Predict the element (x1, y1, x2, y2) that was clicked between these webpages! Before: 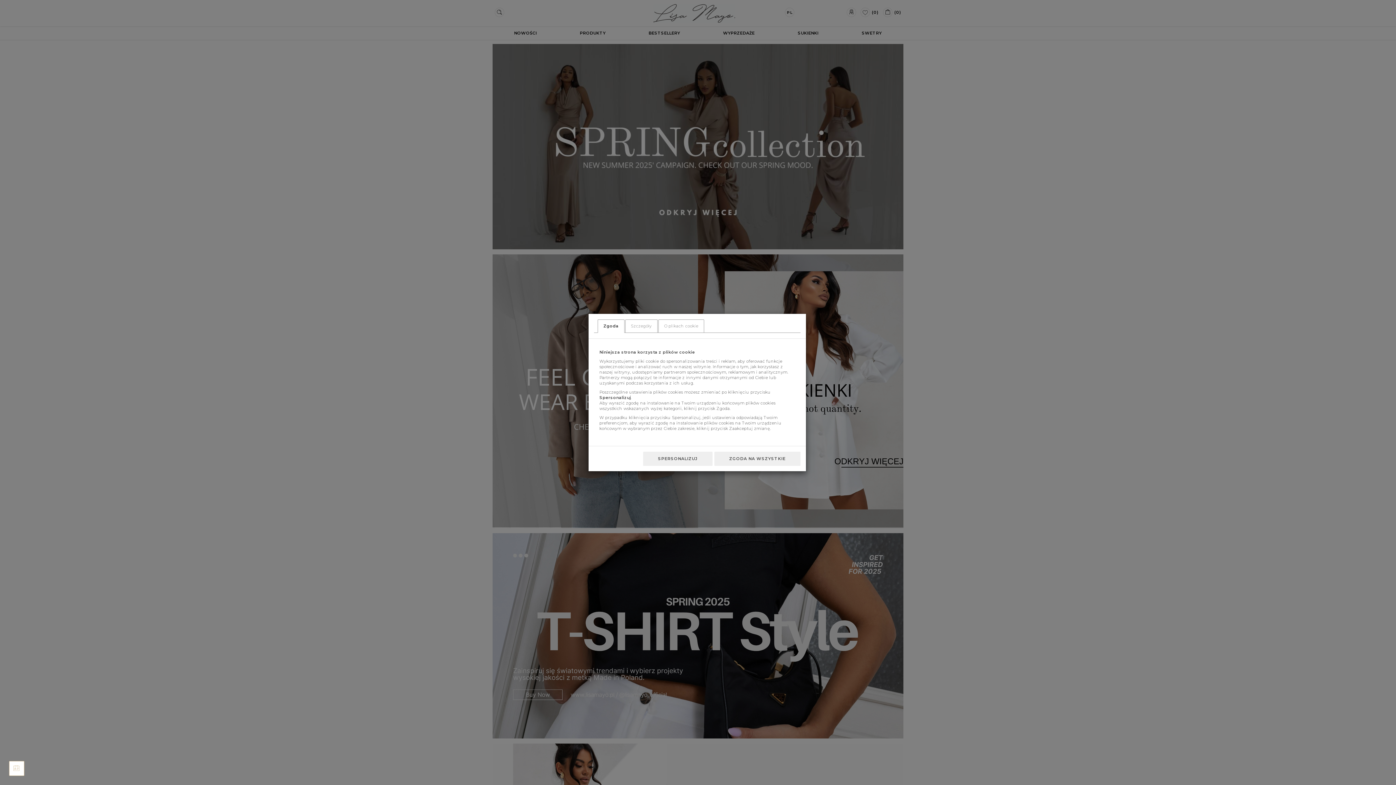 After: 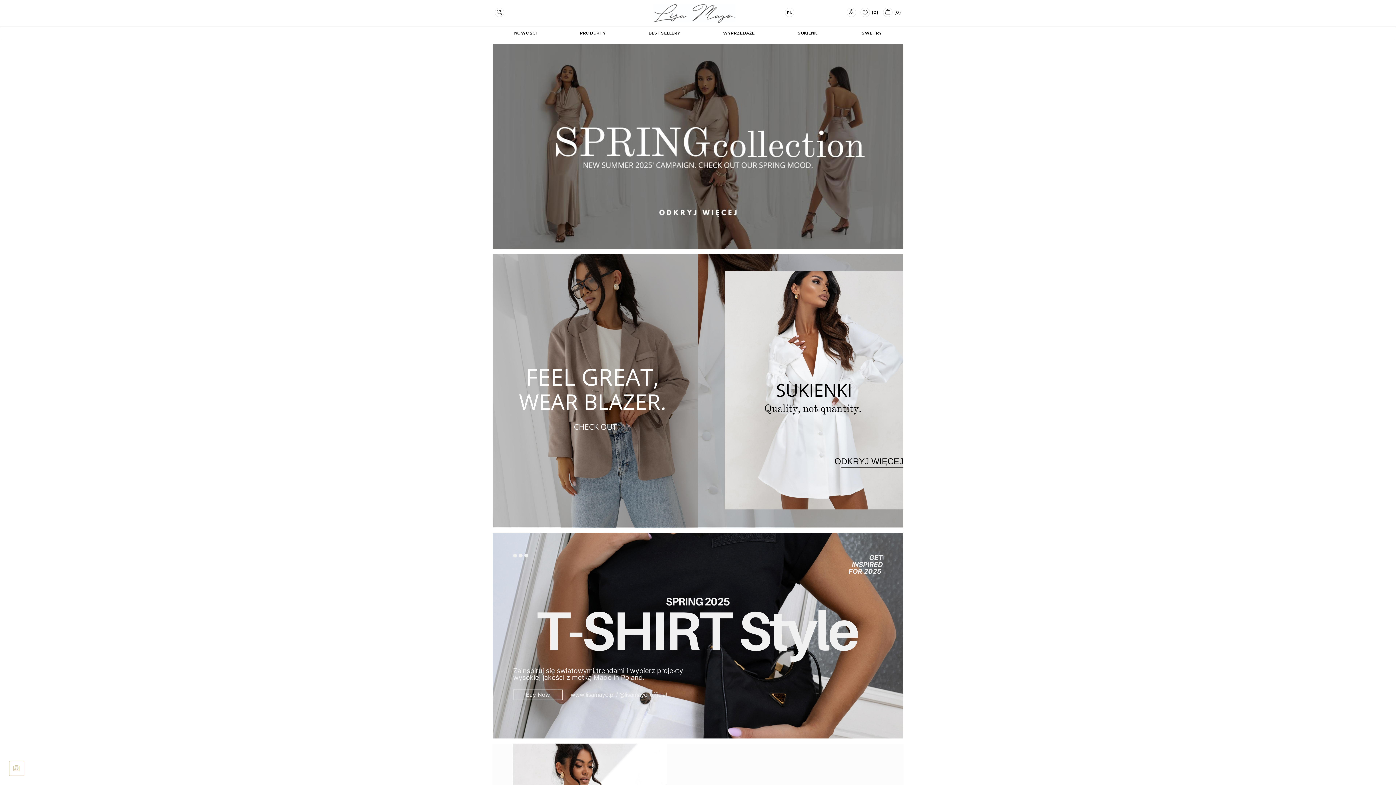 Action: label: ZGODA NA WSZYSTKIE bbox: (714, 451, 800, 466)